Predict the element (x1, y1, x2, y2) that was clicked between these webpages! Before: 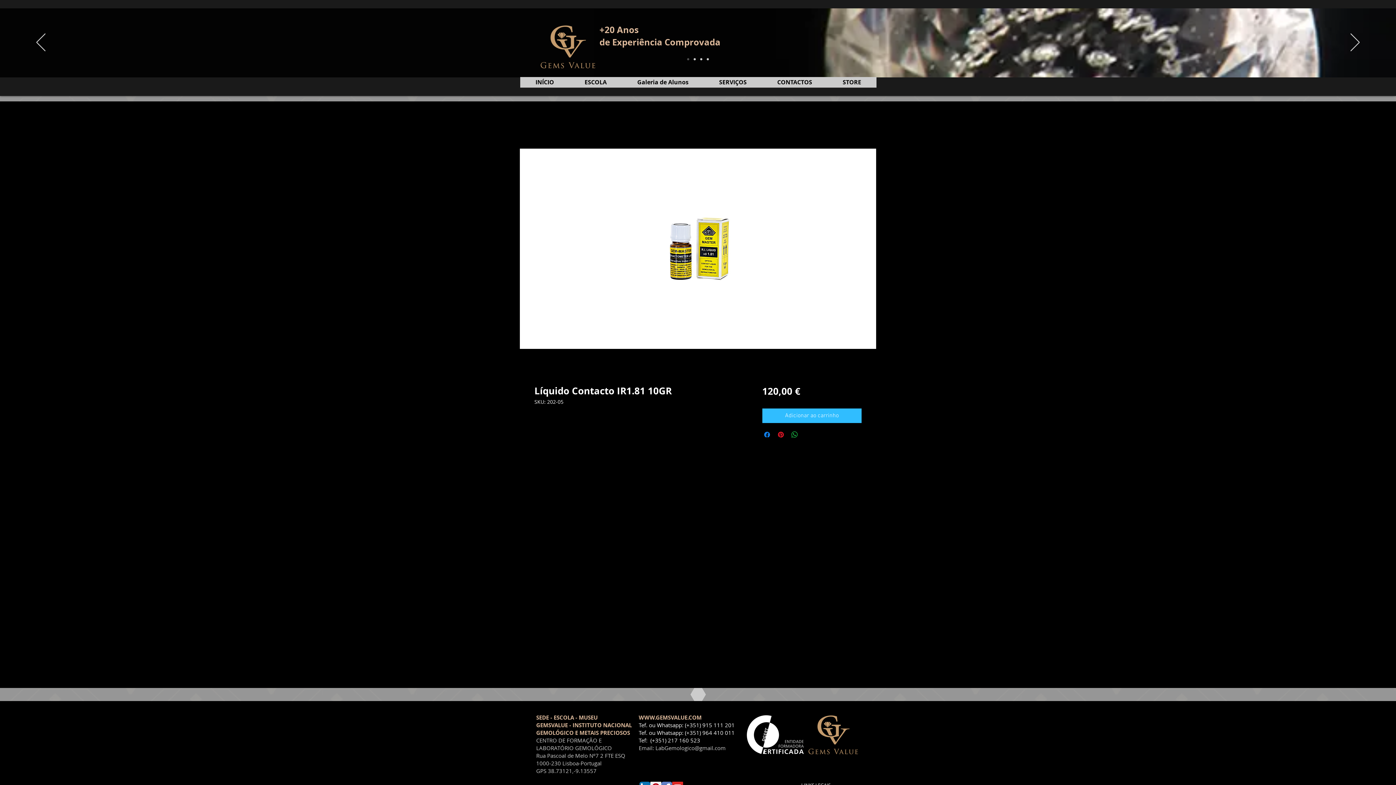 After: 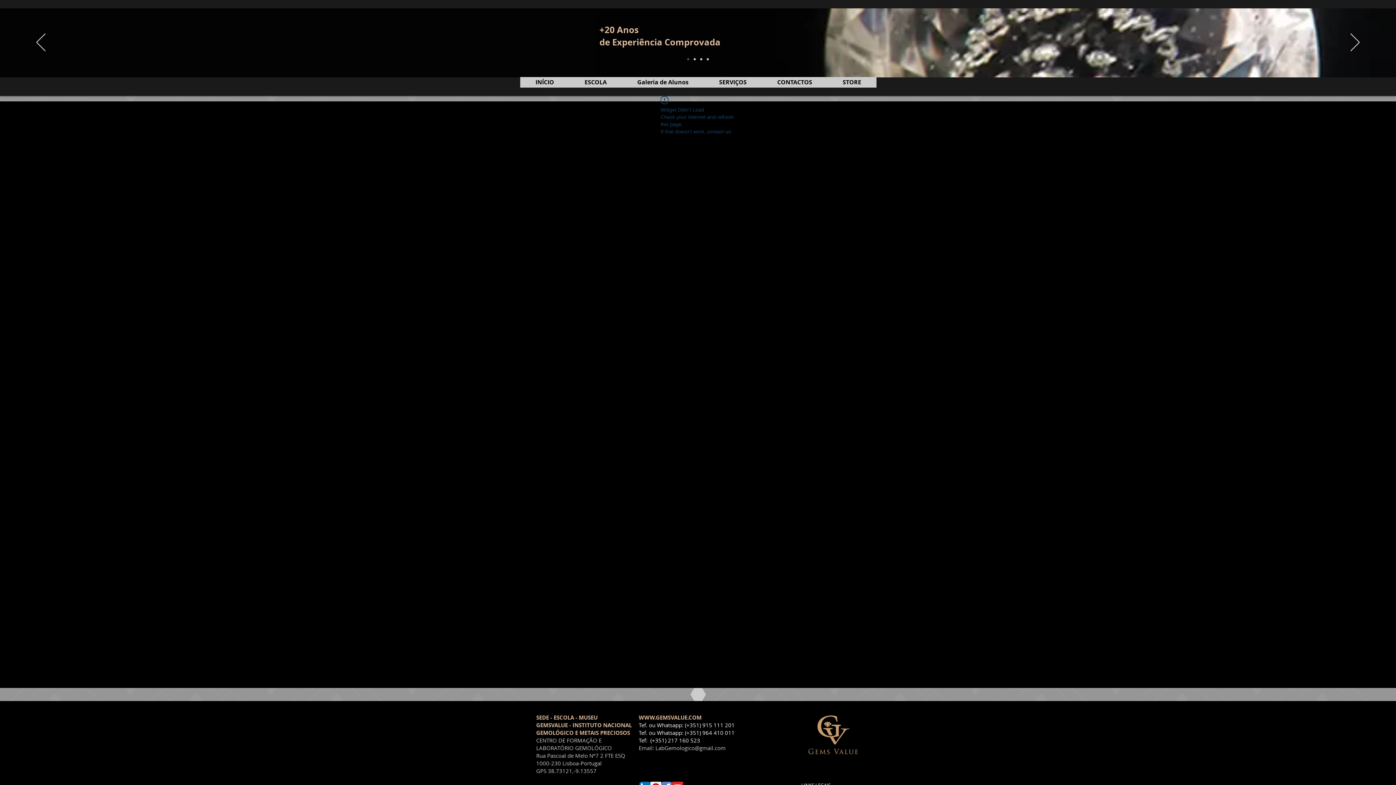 Action: bbox: (706, 58, 709, 60) label: Slide  4